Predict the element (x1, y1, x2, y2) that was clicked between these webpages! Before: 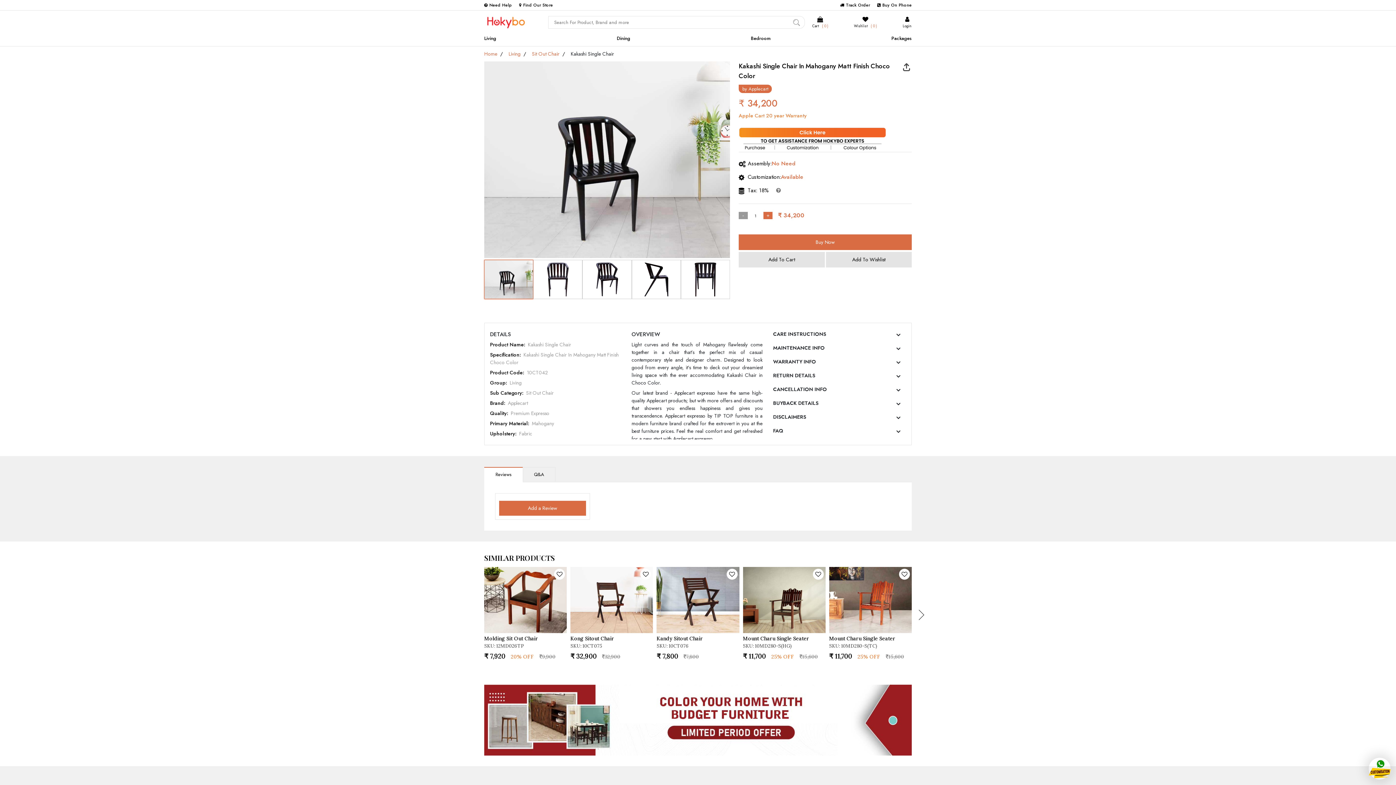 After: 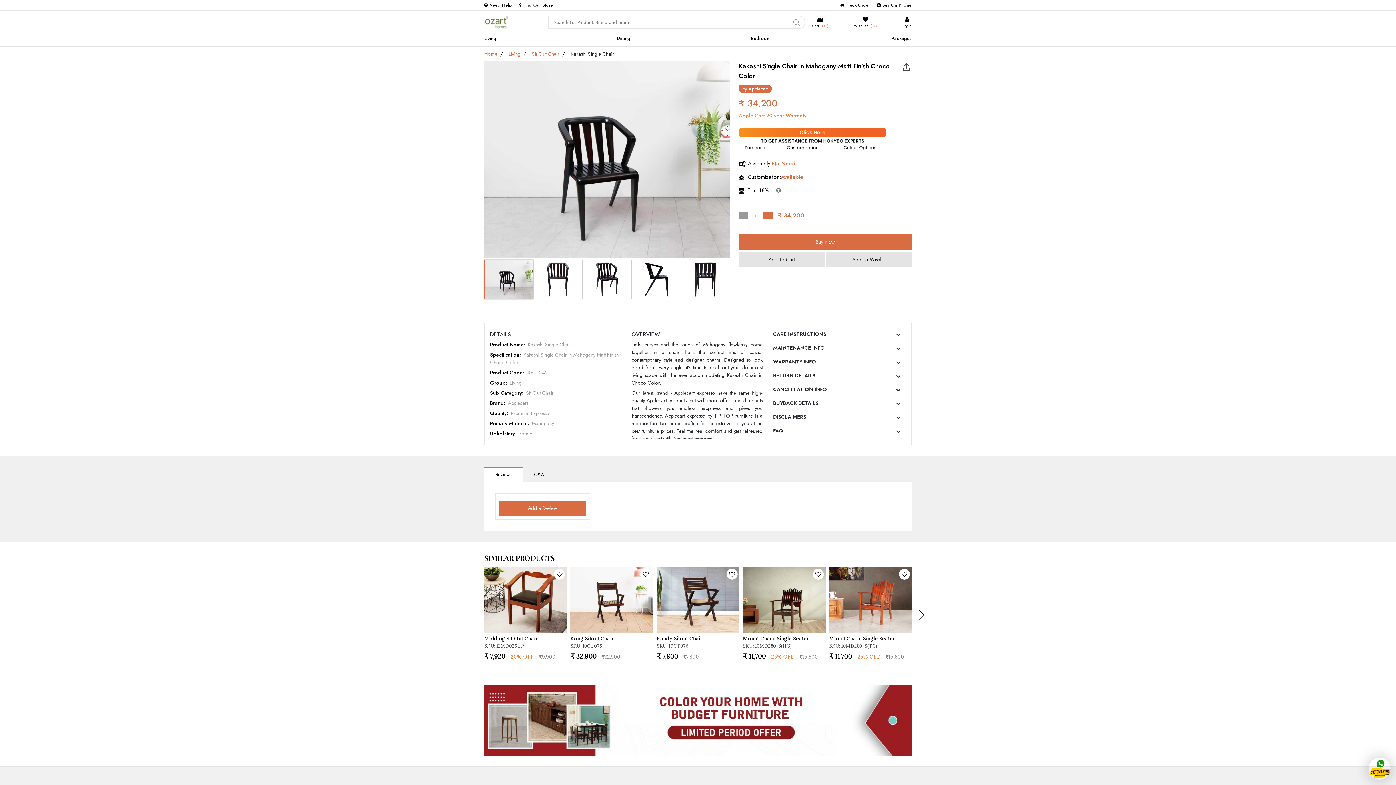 Action: bbox: (484, 276, 533, 283)